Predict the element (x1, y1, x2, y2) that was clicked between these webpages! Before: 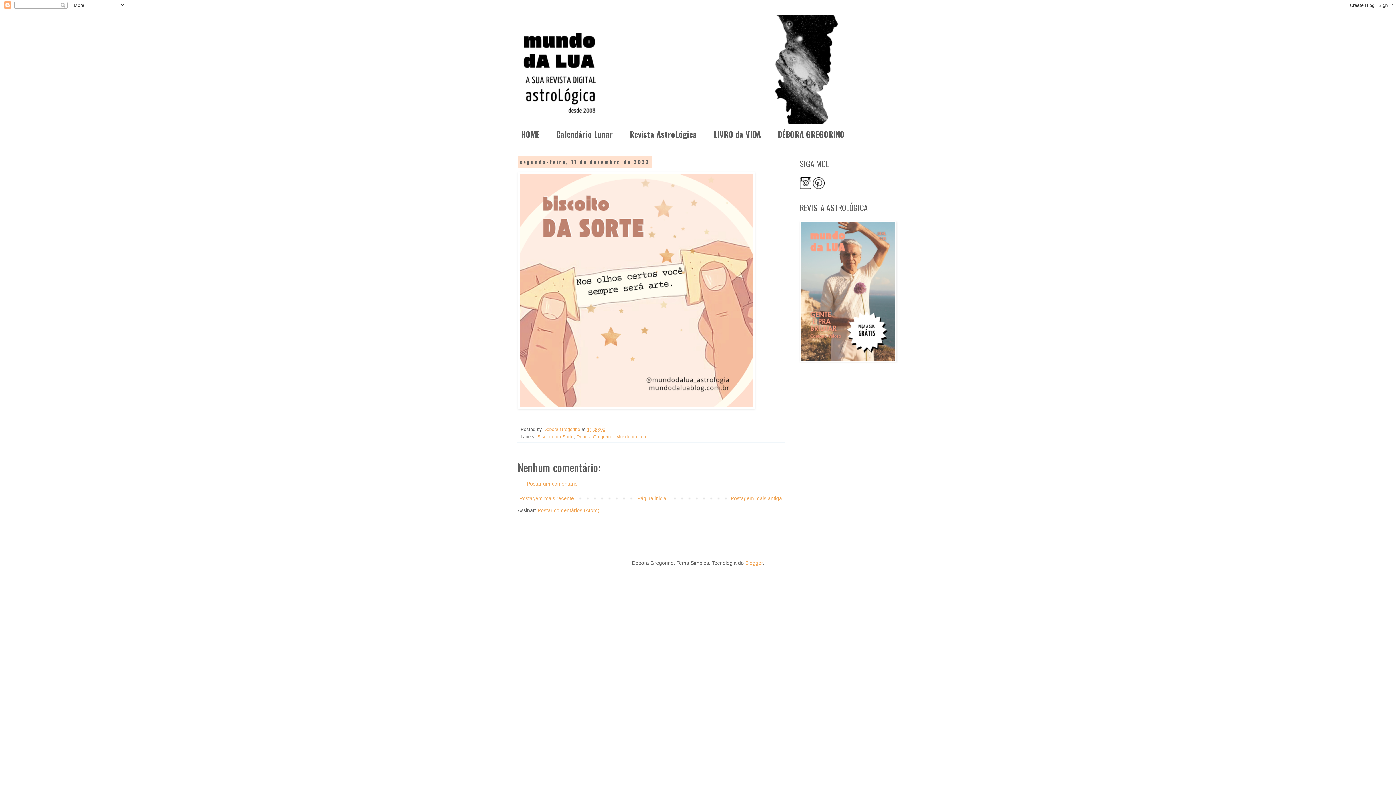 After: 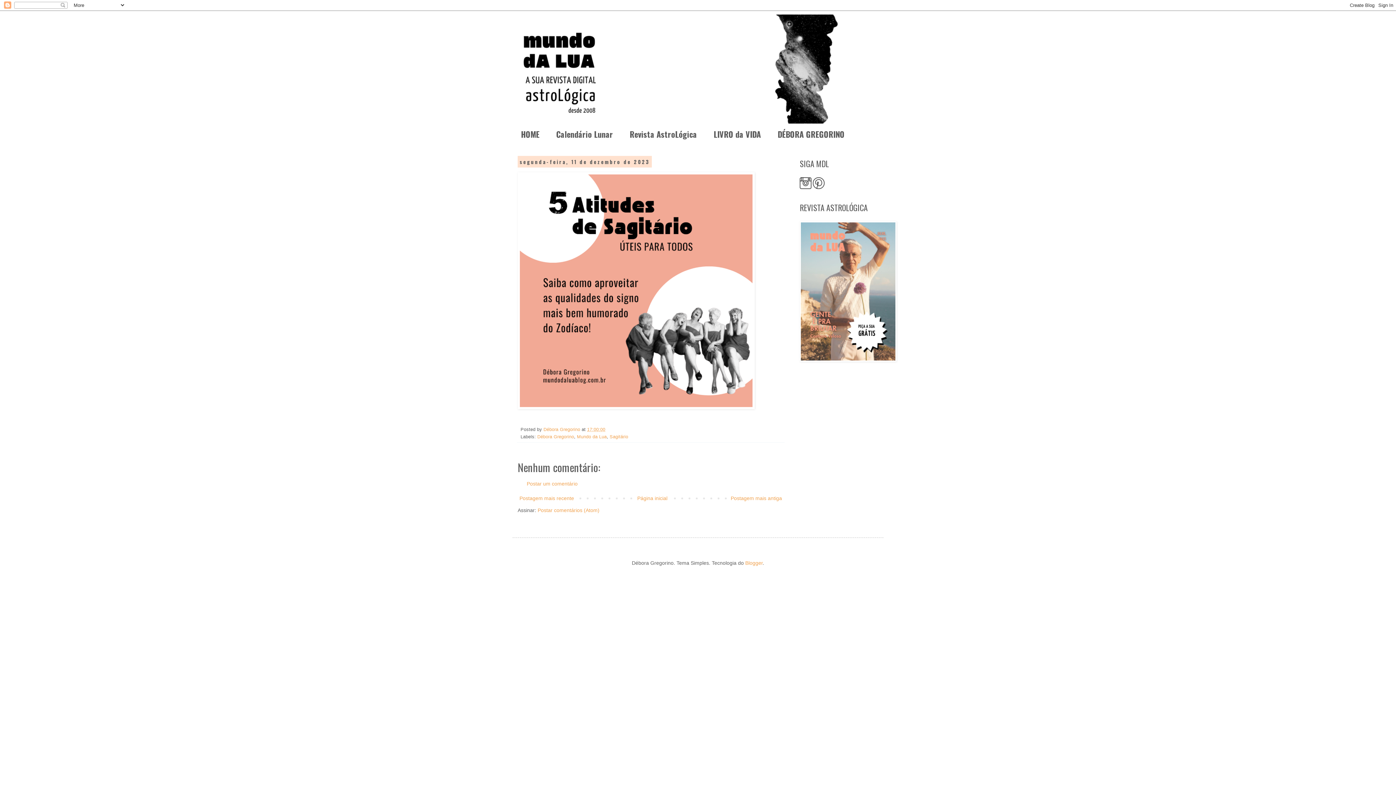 Action: bbox: (517, 493, 576, 503) label: Postagem mais recente